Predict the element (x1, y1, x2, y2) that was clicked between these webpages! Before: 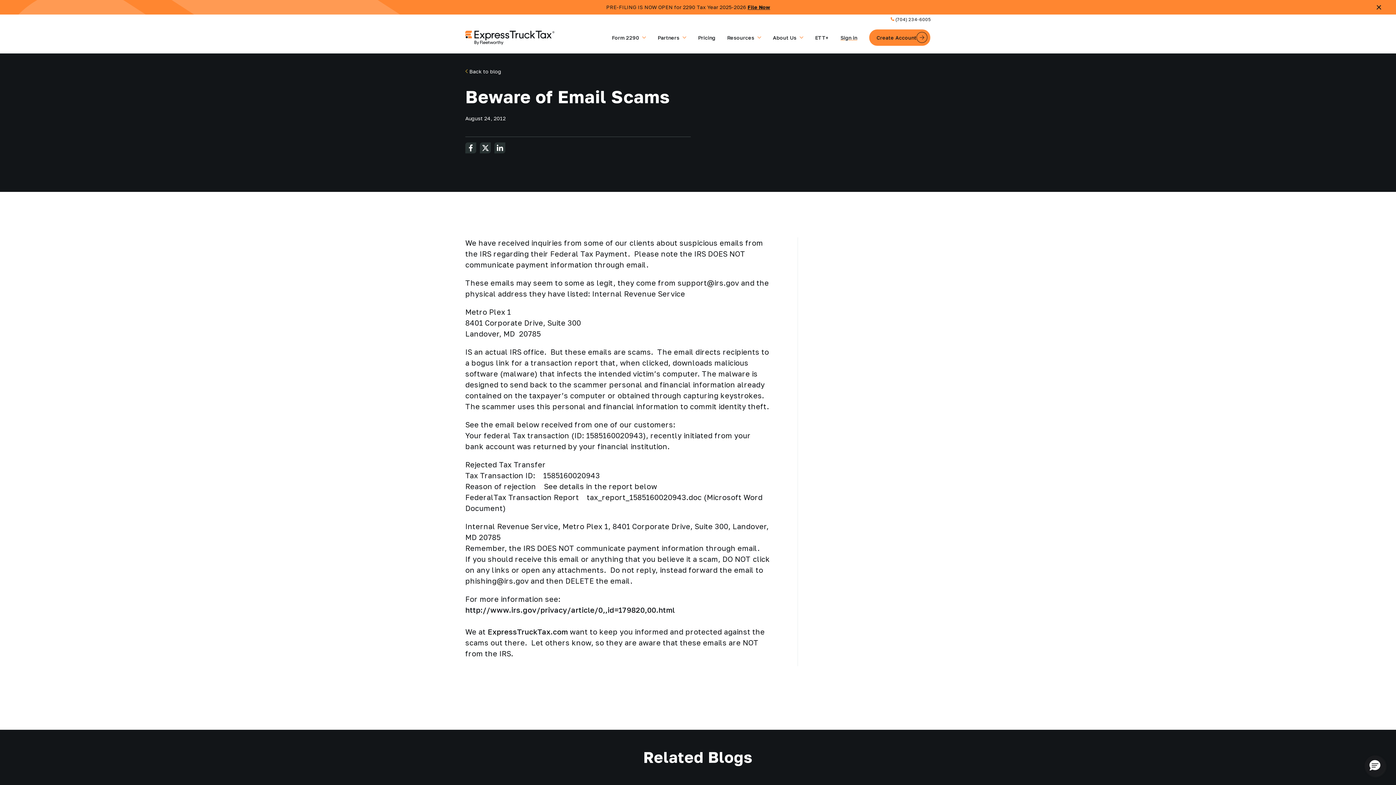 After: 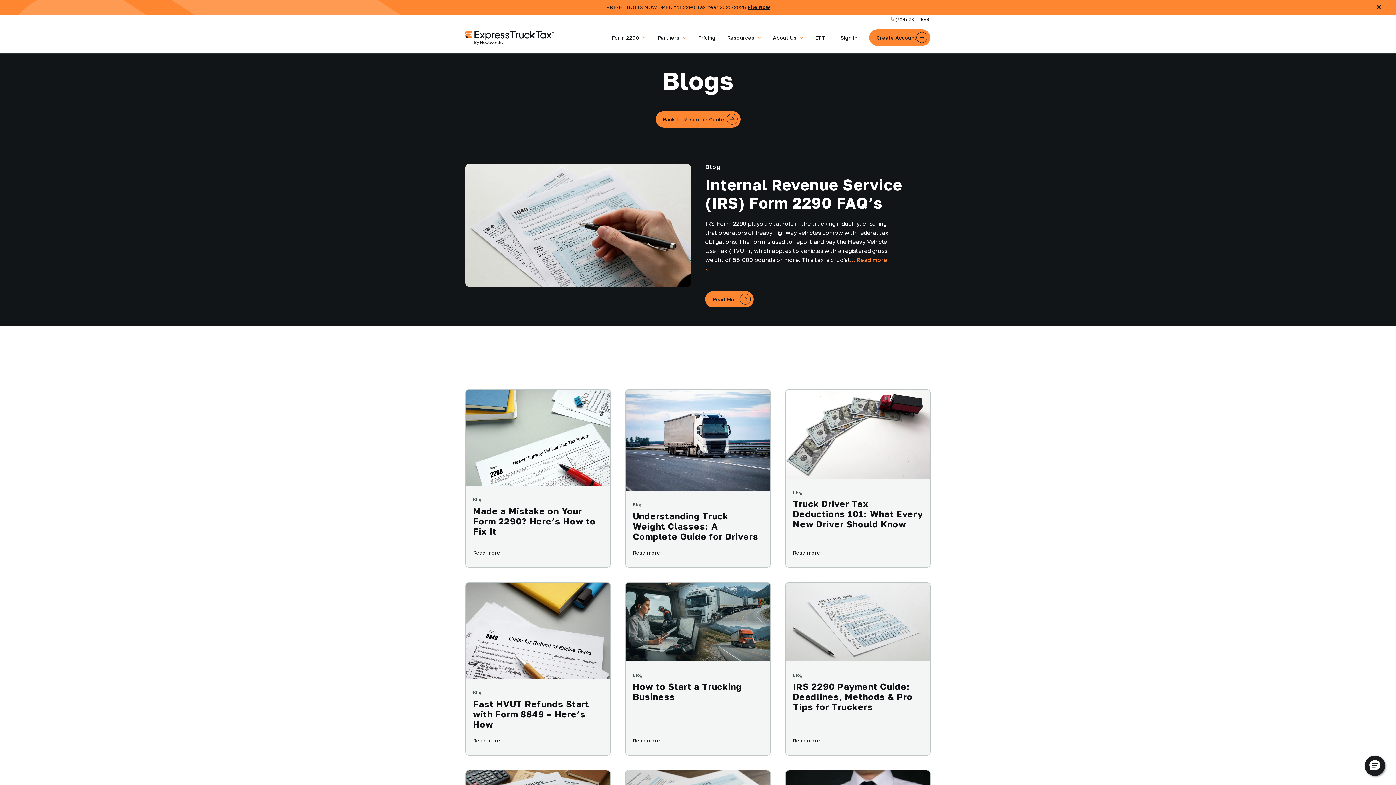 Action: label:  Back to blog bbox: (465, 68, 501, 74)